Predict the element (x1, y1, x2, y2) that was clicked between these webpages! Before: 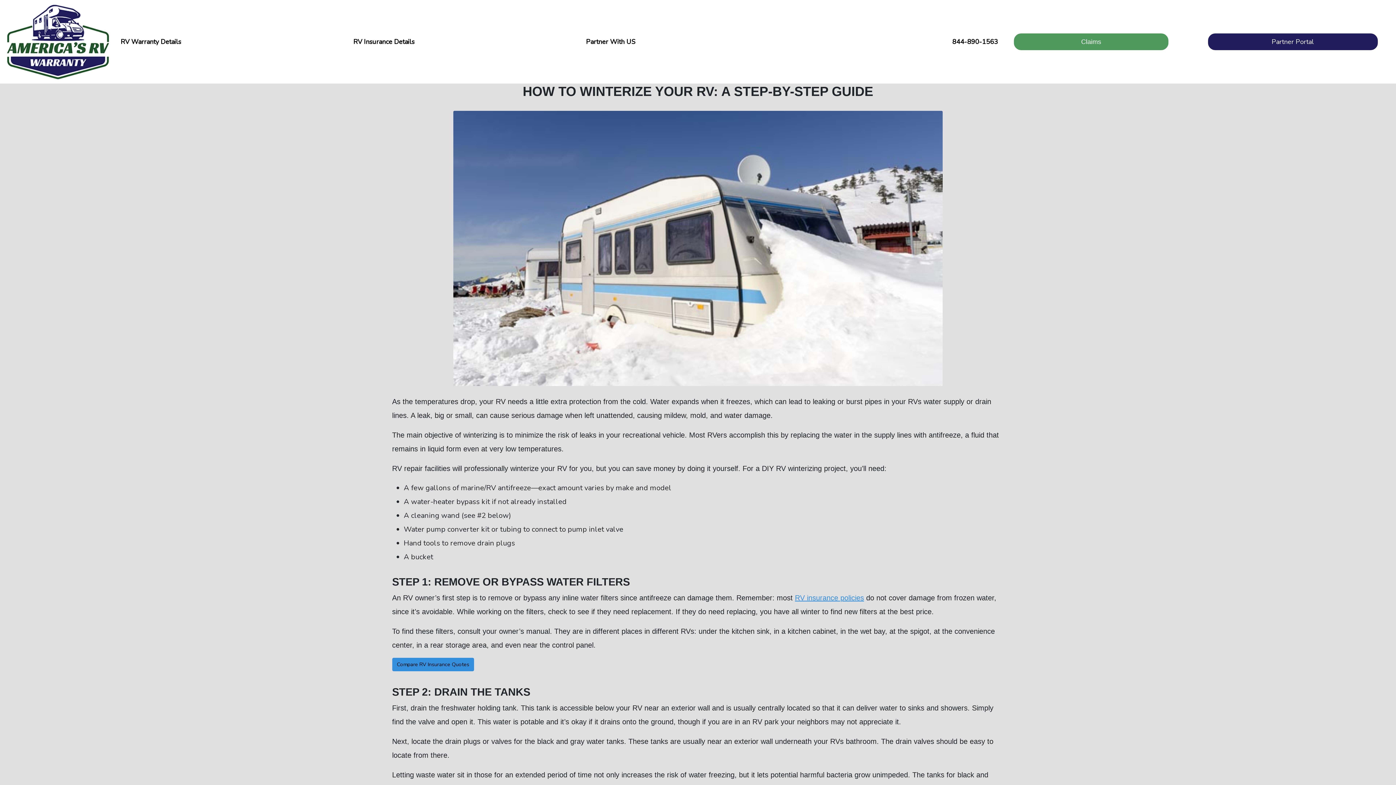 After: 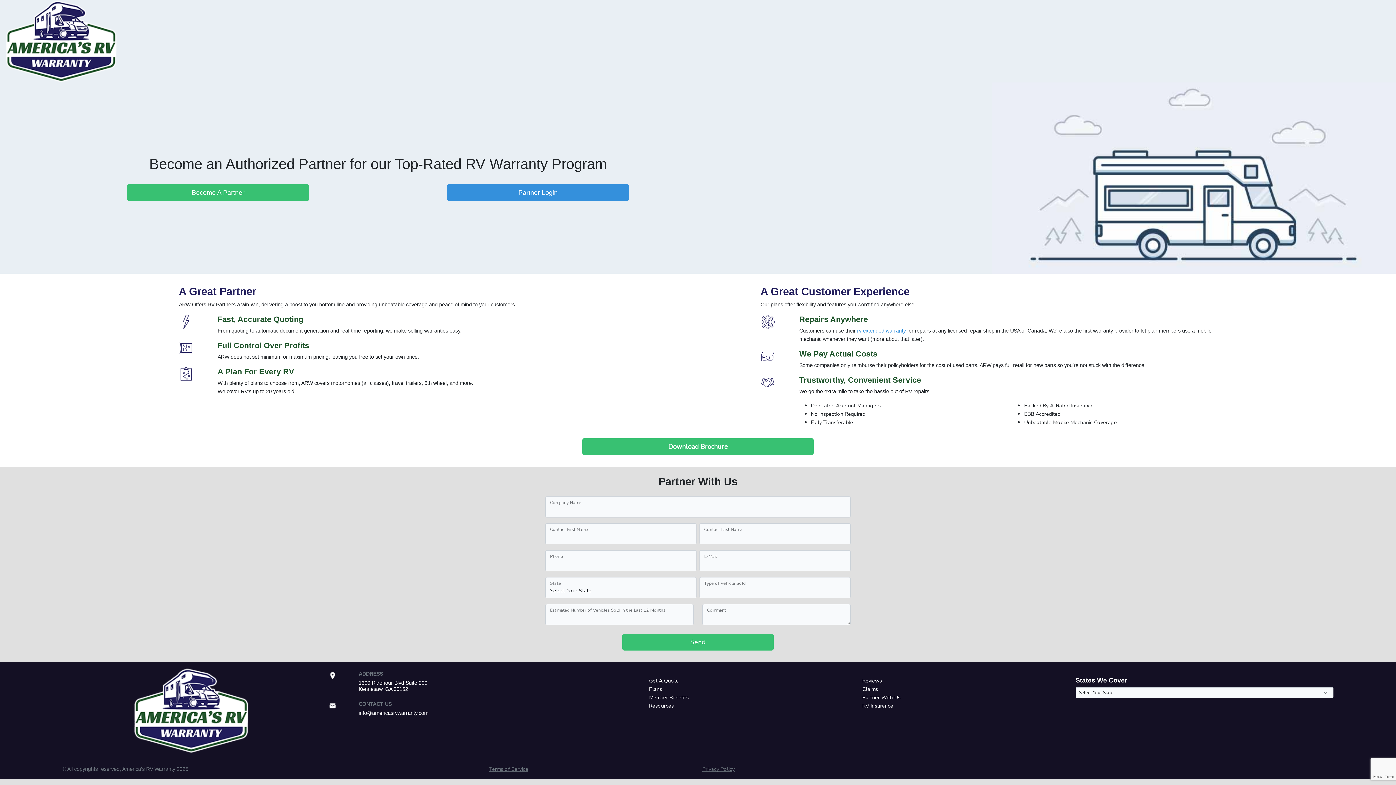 Action: bbox: (586, 33, 810, 49) label: Partner With US